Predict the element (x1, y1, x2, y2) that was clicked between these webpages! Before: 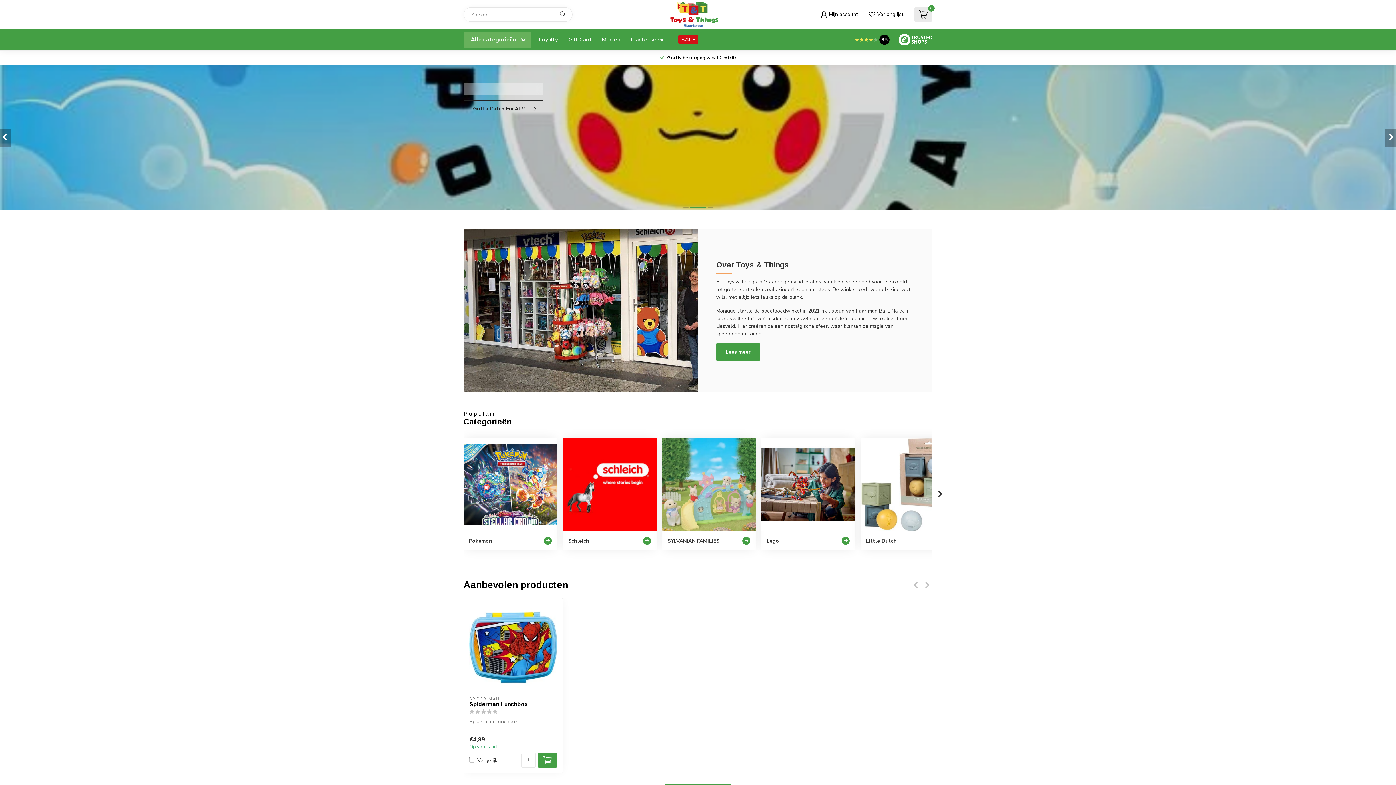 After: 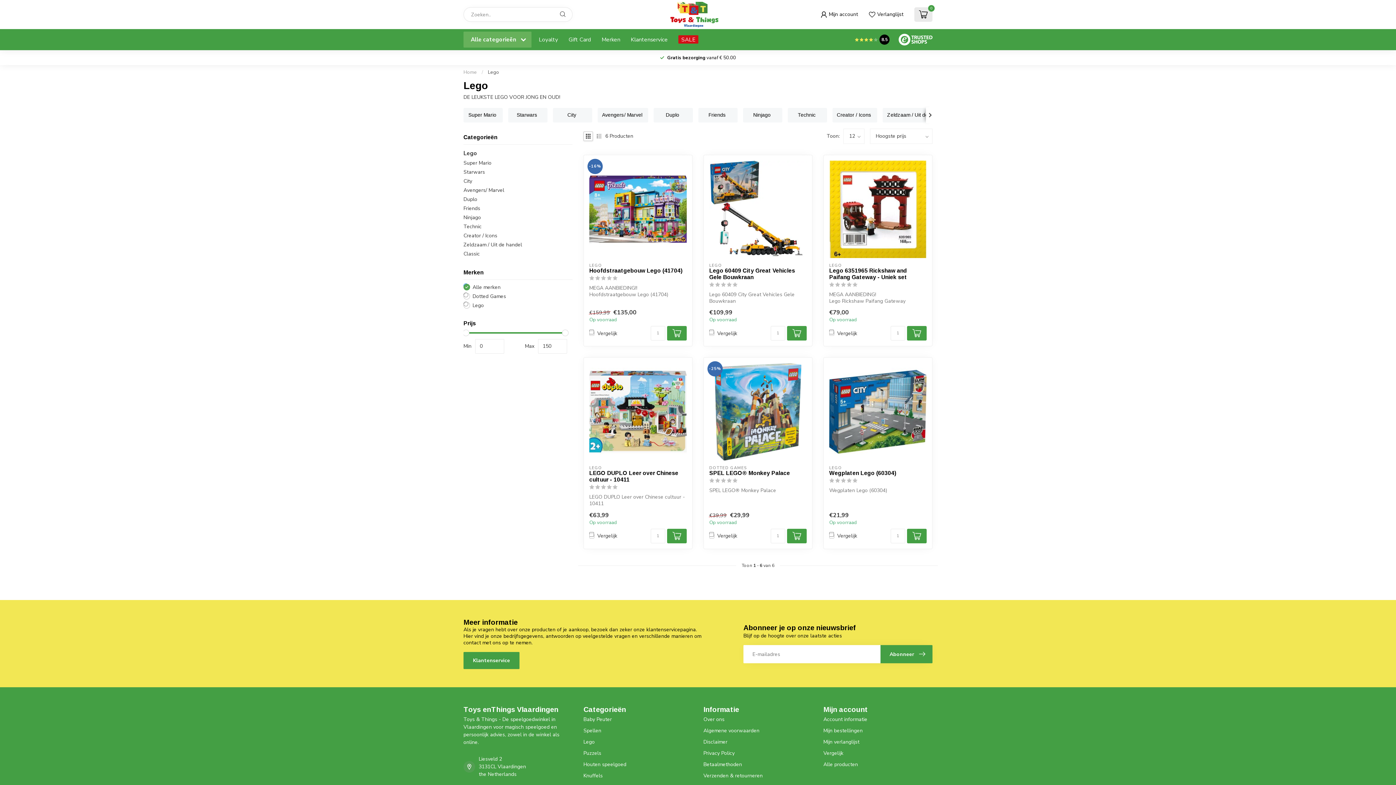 Action: label: Lego bbox: (761, 437, 855, 550)